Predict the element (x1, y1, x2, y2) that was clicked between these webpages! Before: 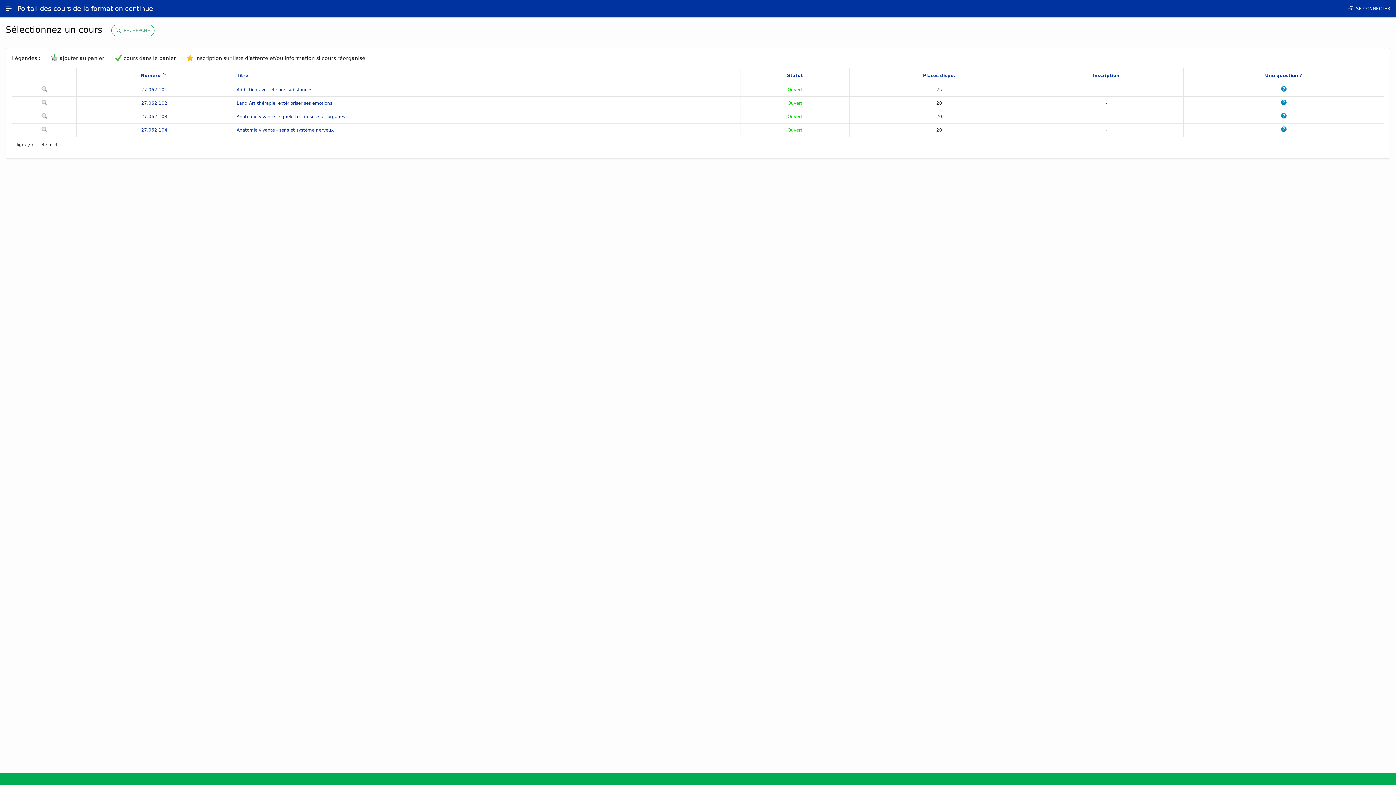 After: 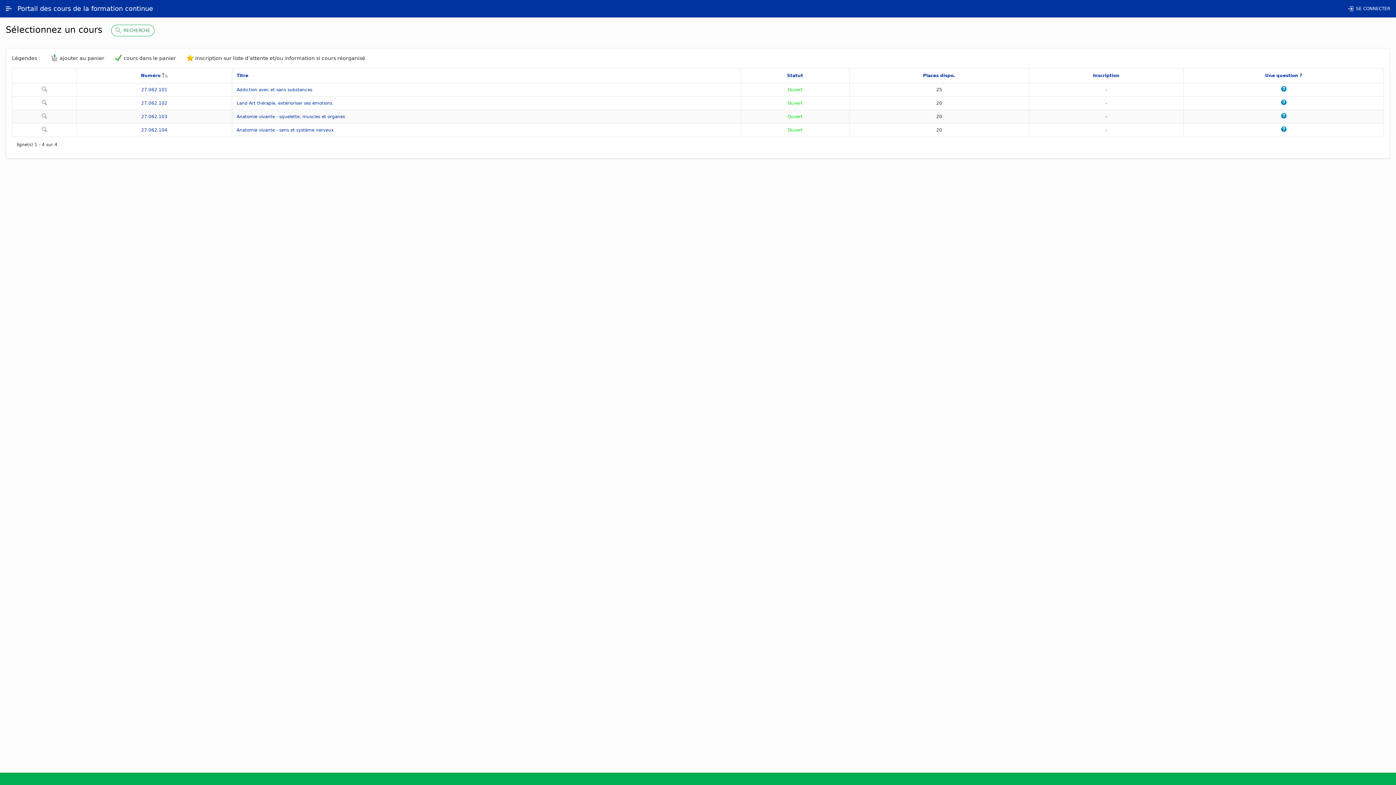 Action: bbox: (1281, 114, 1286, 119)